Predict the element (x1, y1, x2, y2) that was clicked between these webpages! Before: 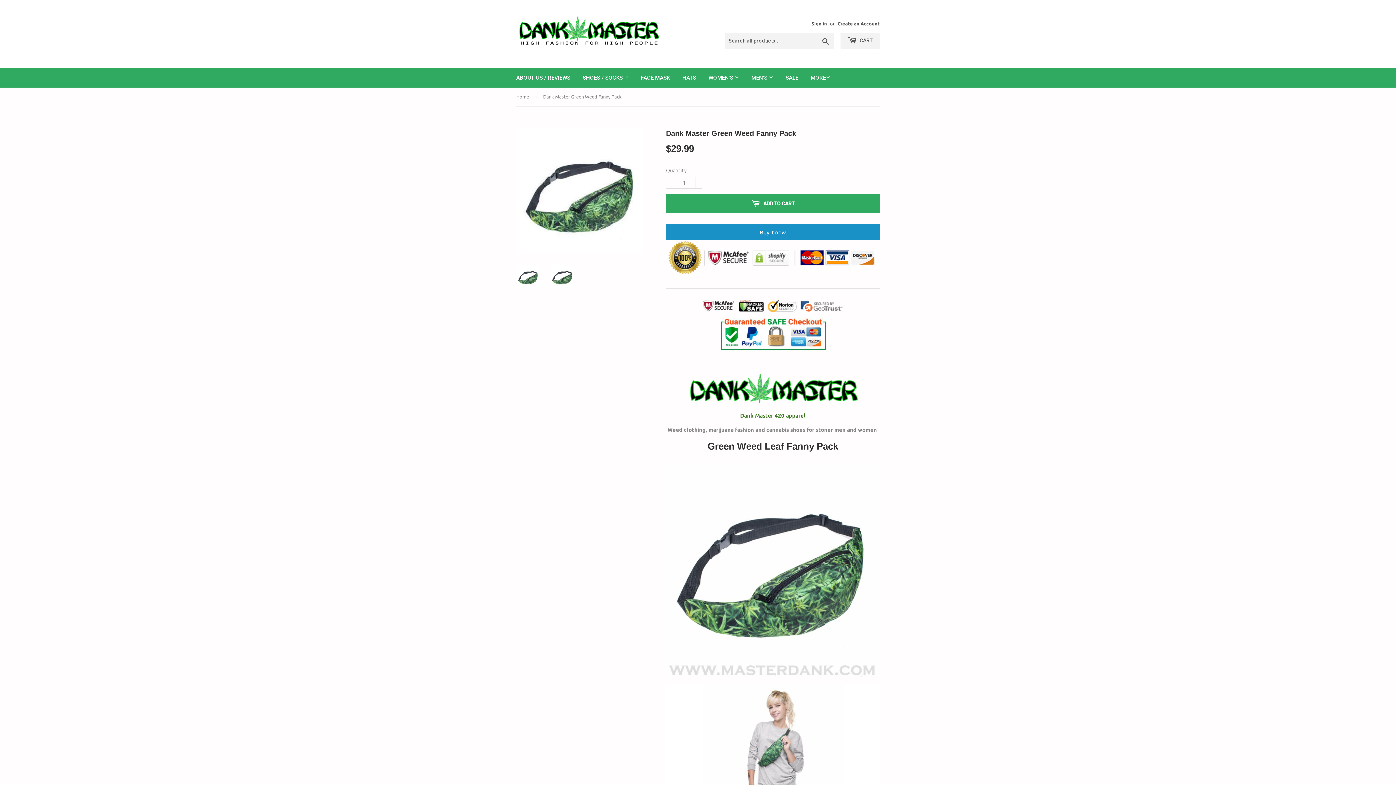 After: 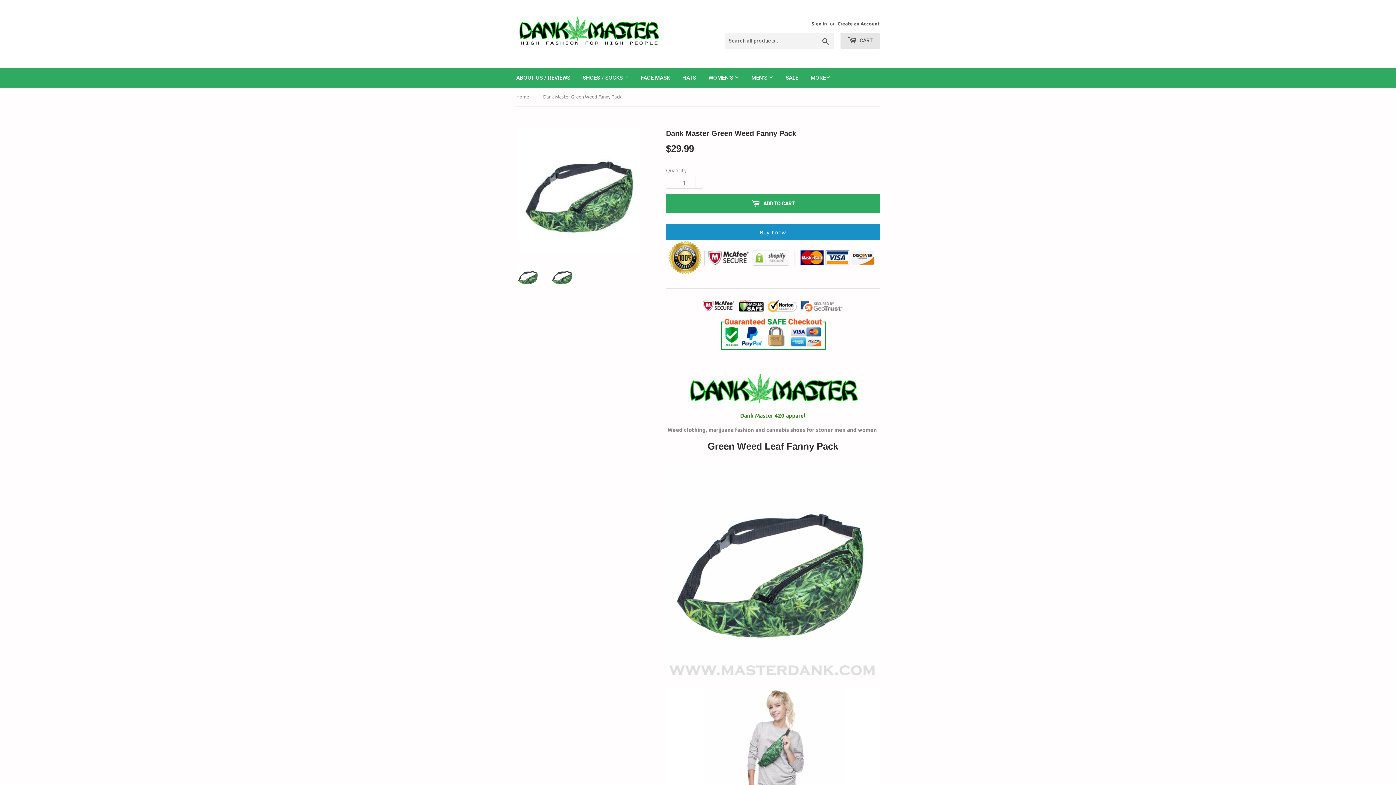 Action: bbox: (840, 32, 880, 48) label:  CART